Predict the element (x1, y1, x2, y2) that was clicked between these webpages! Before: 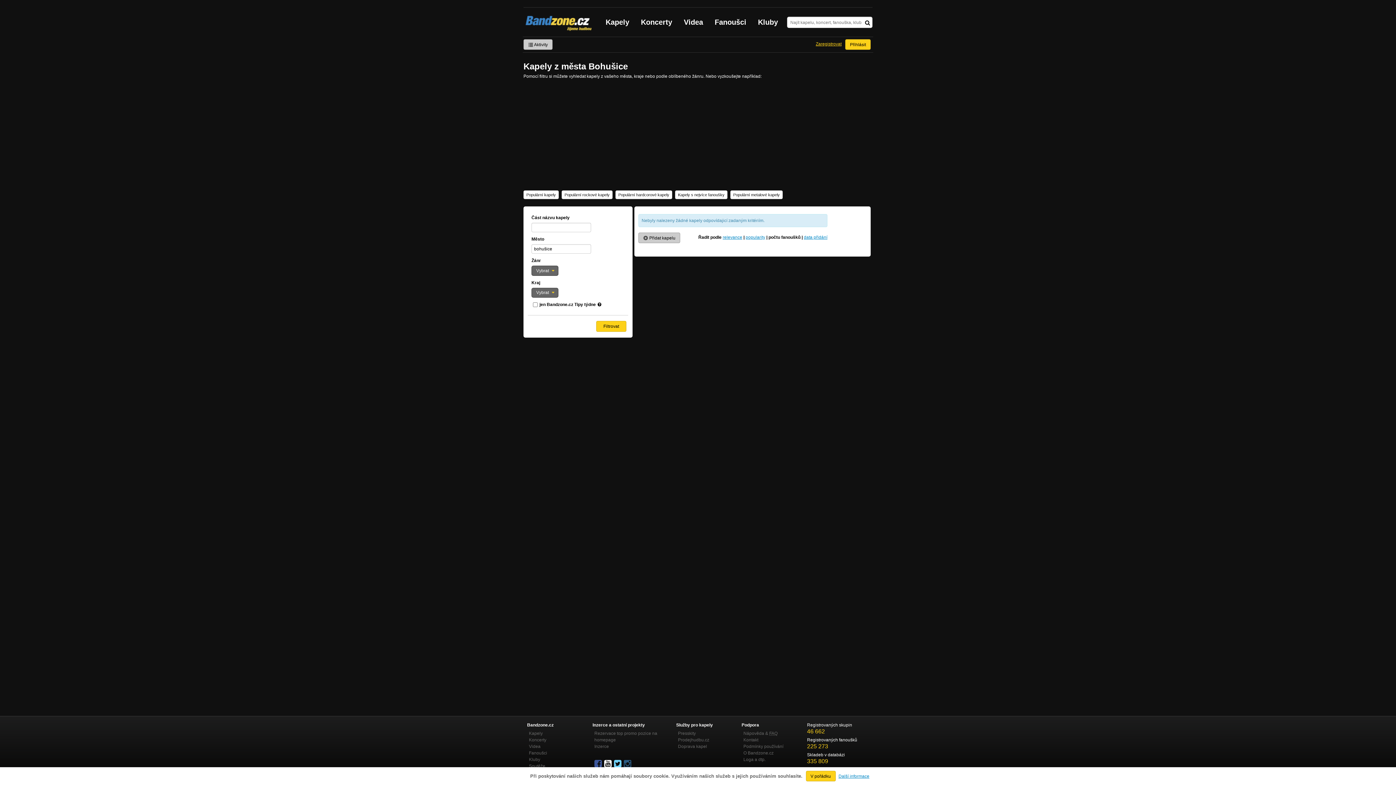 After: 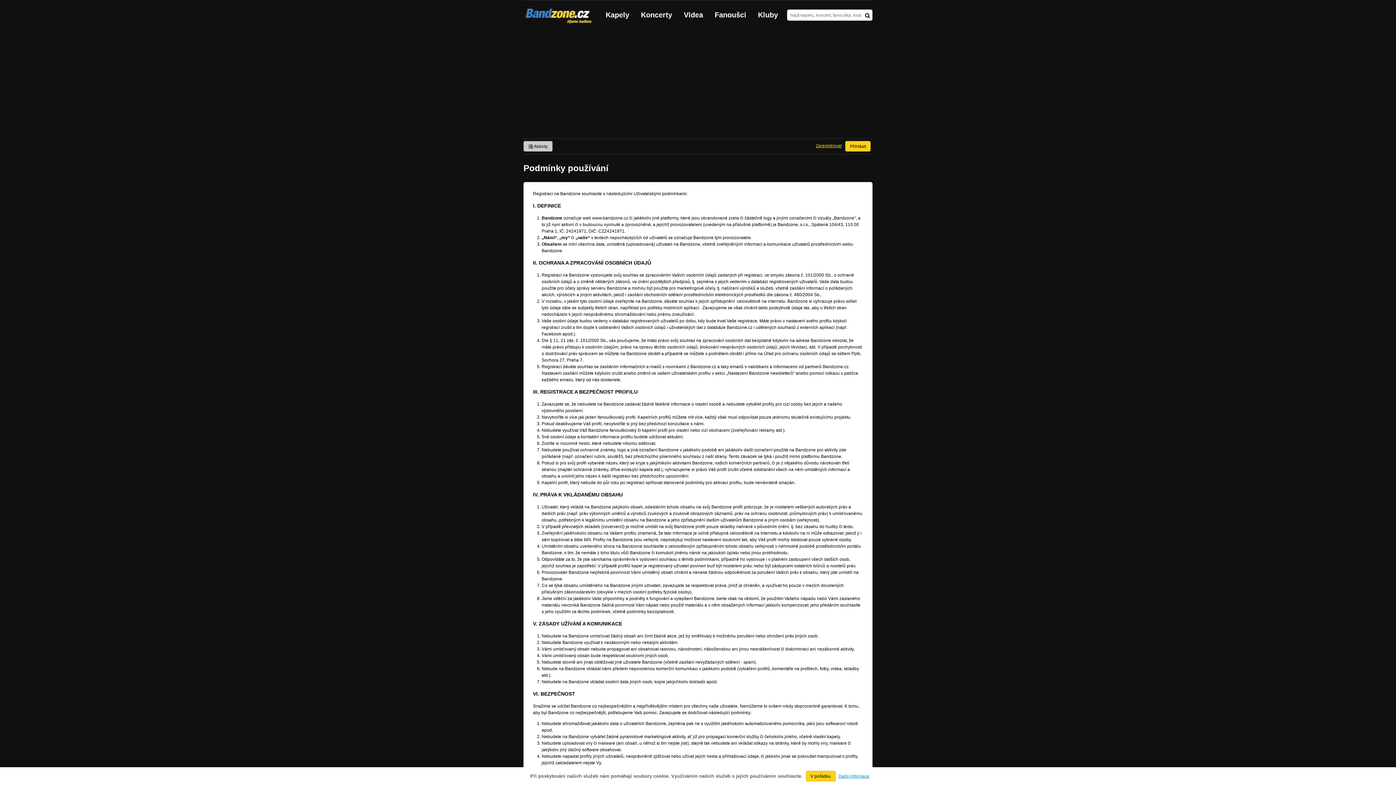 Action: bbox: (743, 744, 783, 749) label: Podmínky používání